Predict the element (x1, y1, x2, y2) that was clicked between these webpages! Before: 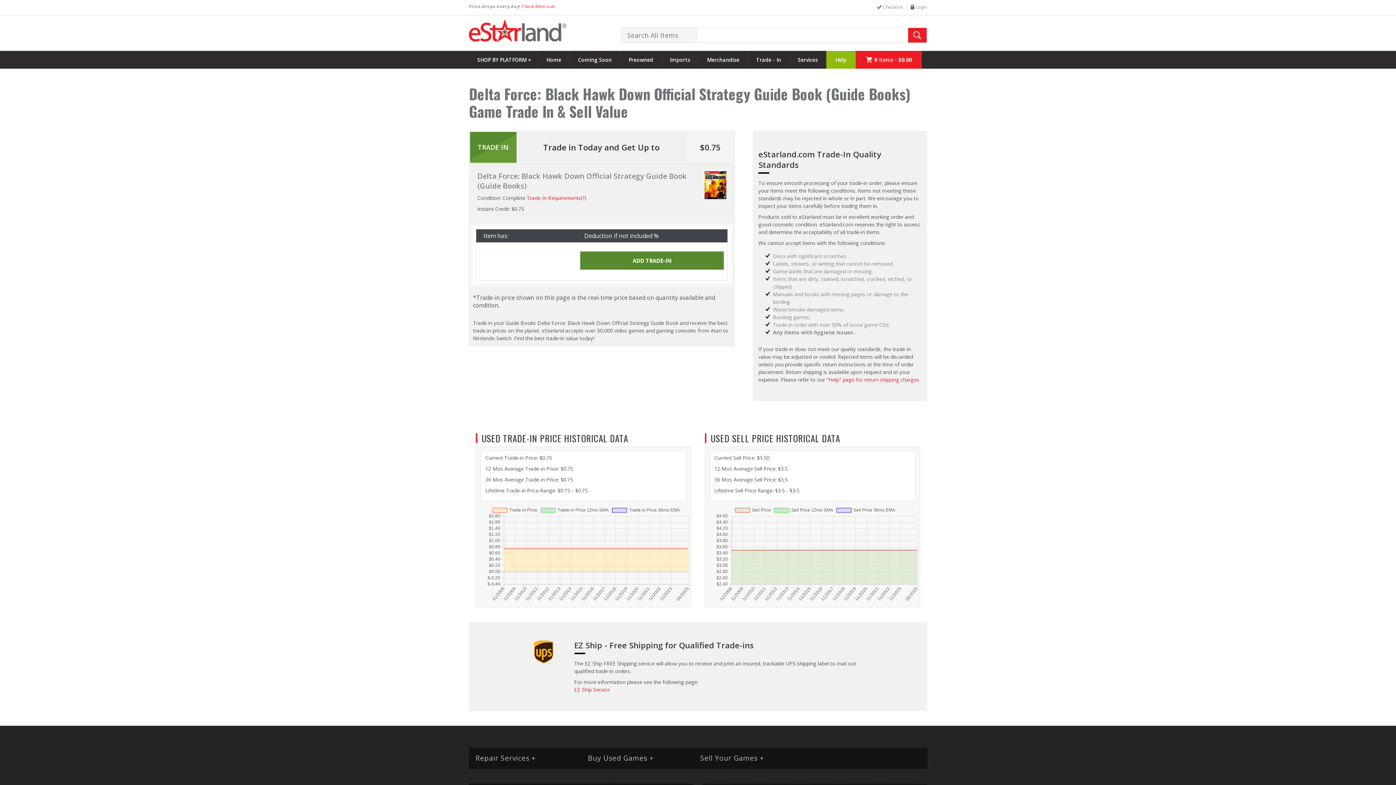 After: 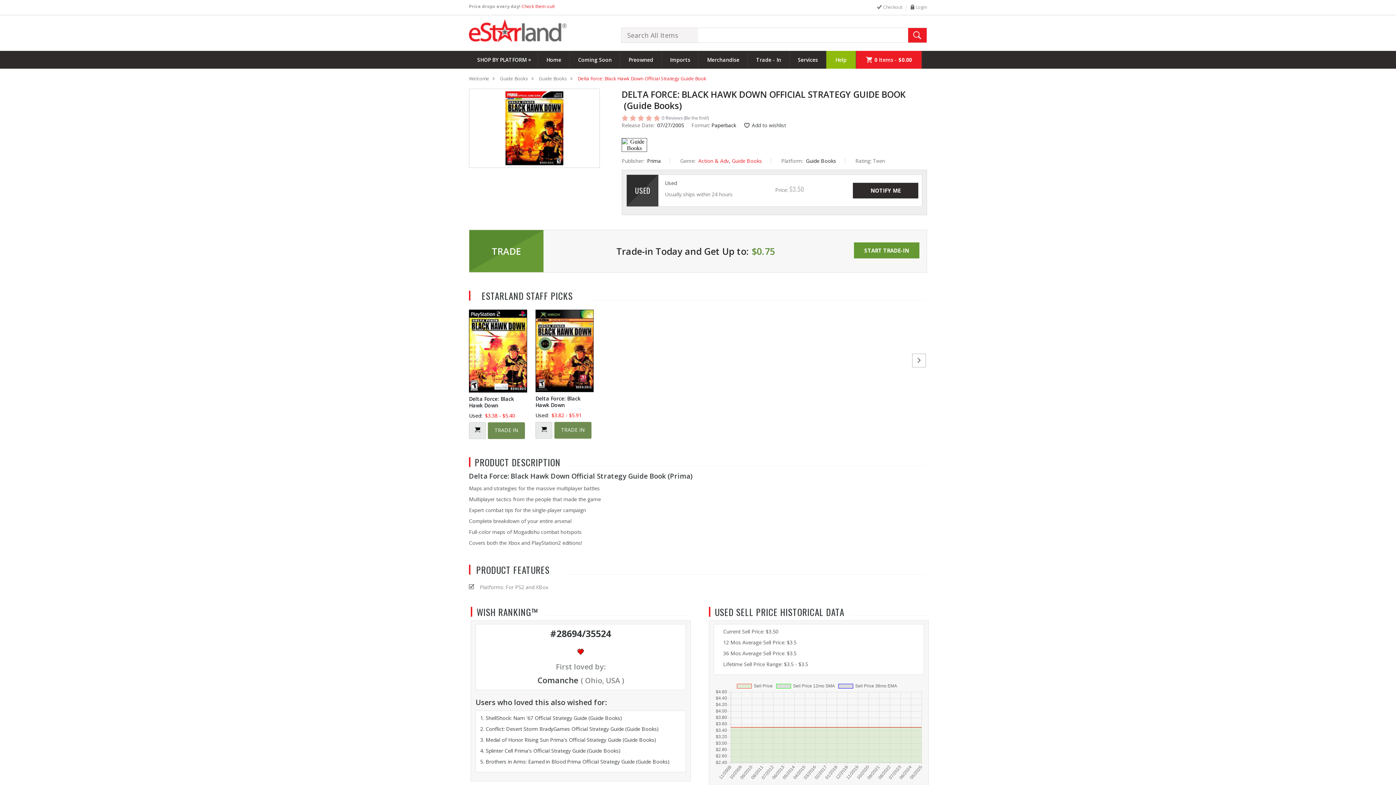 Action: label: Delta Force: Black Hawk Down Official Strategy Guide Book (Guide Books) bbox: (477, 171, 726, 190)